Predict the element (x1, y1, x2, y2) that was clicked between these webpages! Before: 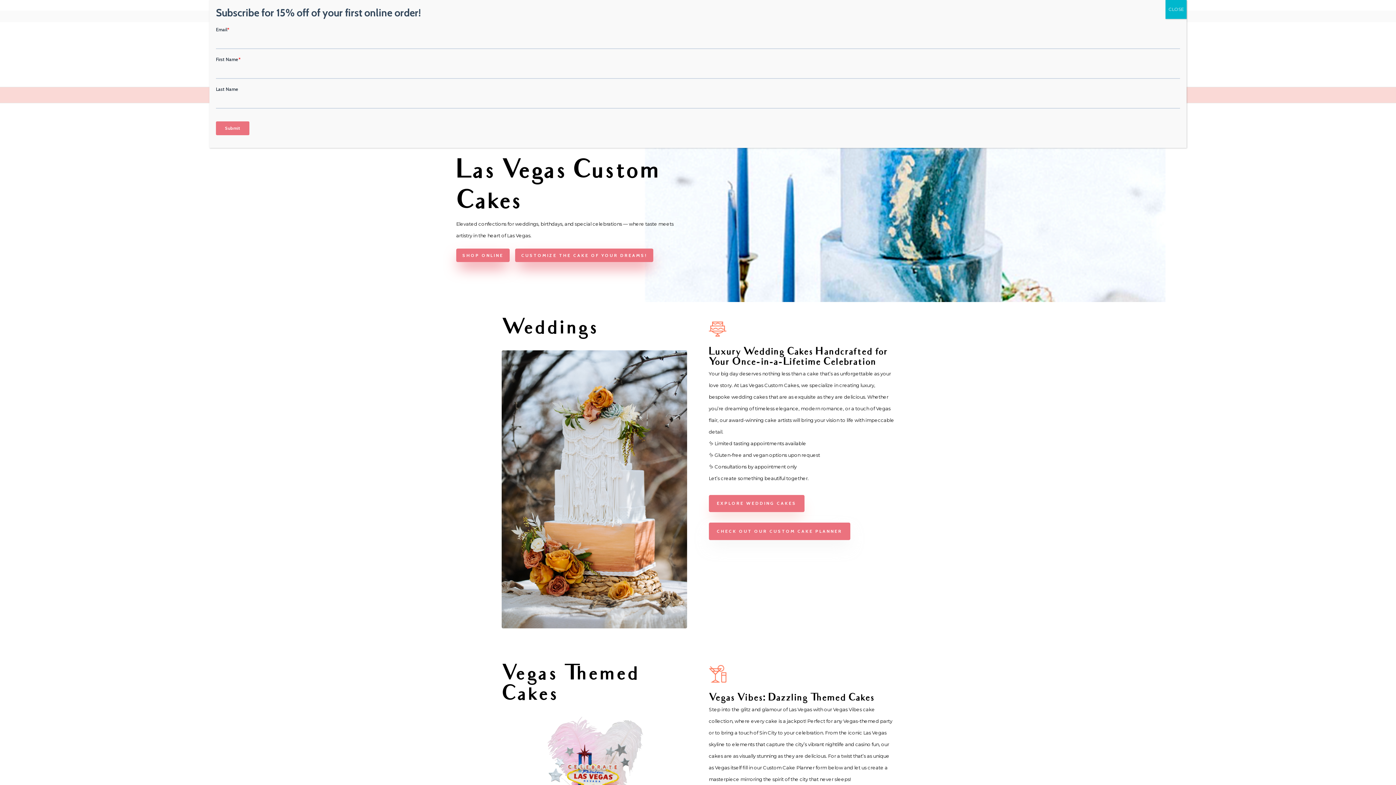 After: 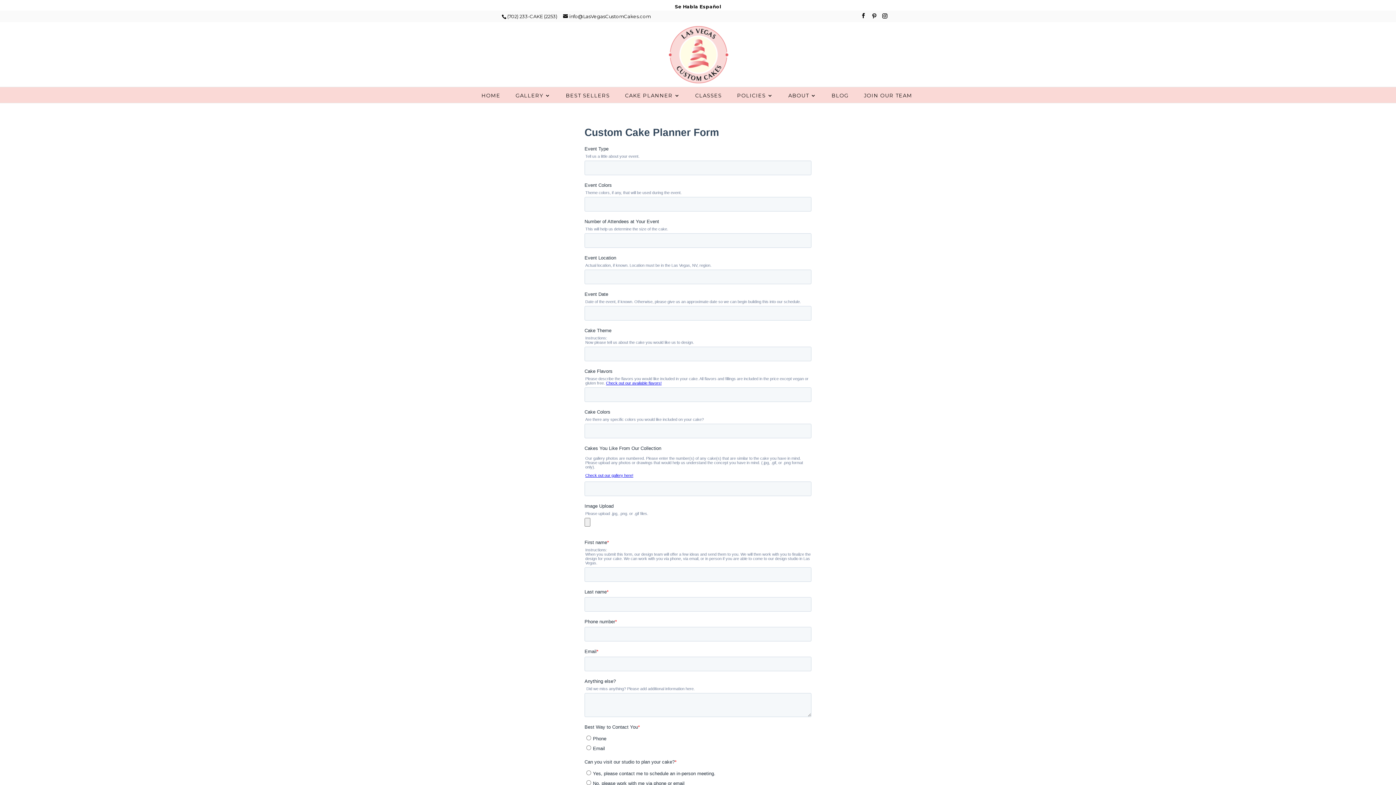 Action: bbox: (708, 523, 850, 540) label: CHECK OUT OUR CUSTOM CAKE PLANNER